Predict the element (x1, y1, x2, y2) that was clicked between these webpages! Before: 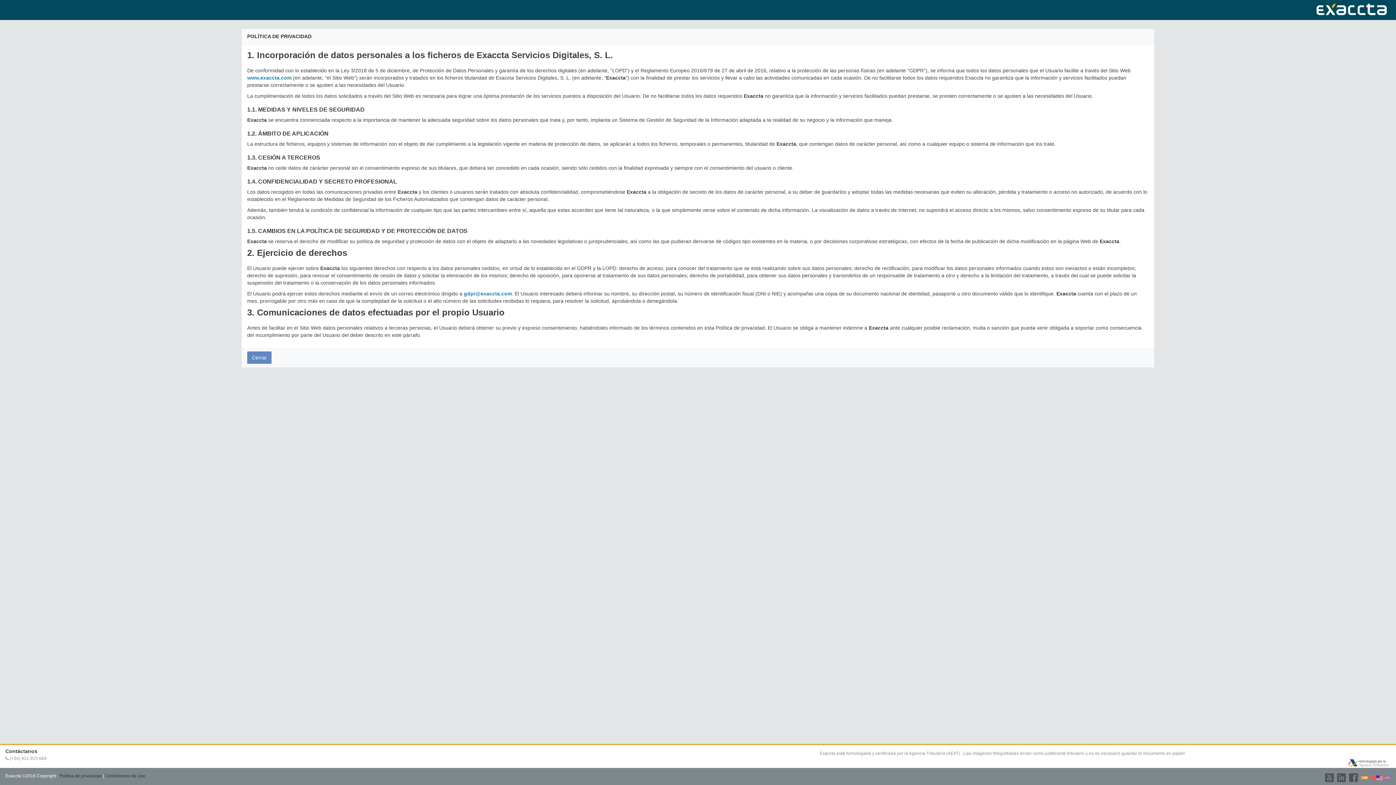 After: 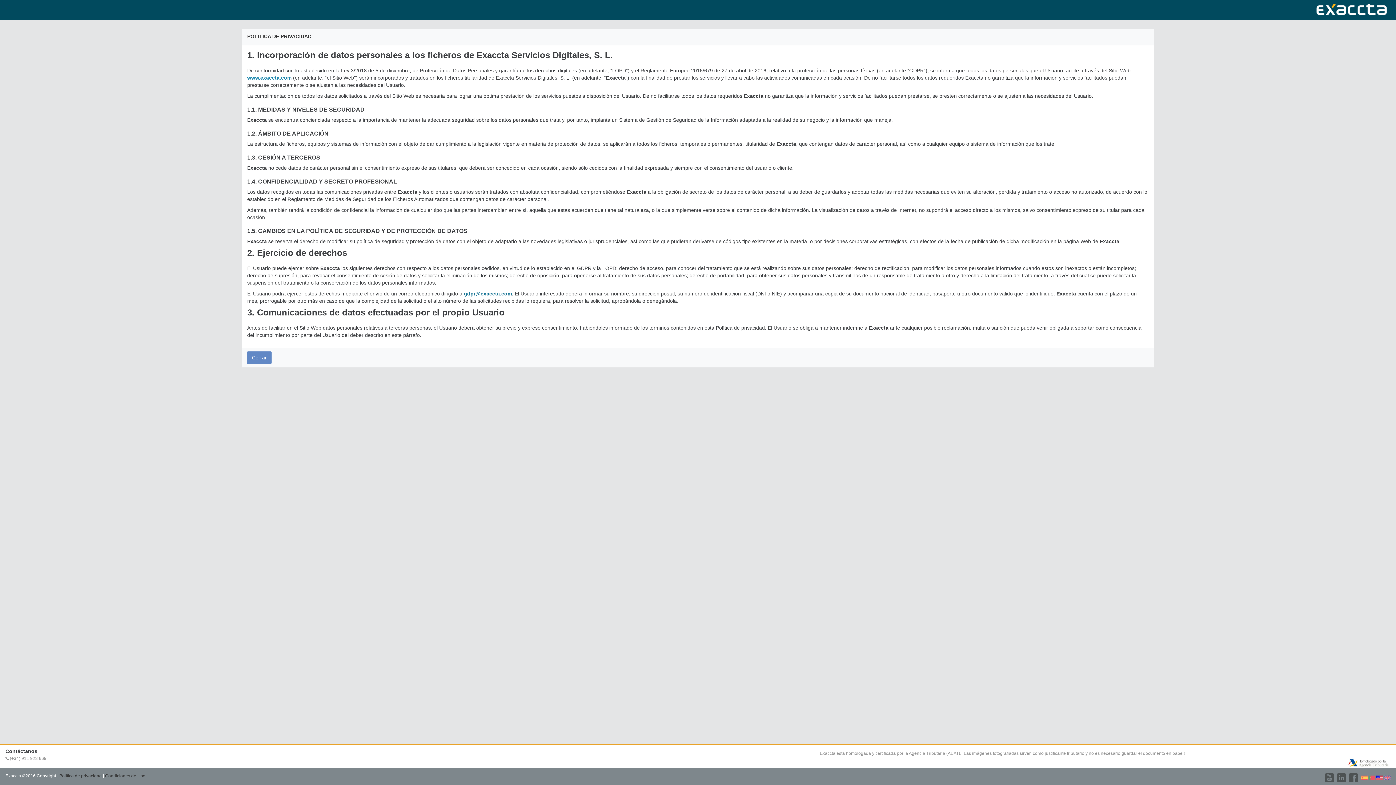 Action: label: gdpr@exaccta.com bbox: (463, 290, 511, 296)